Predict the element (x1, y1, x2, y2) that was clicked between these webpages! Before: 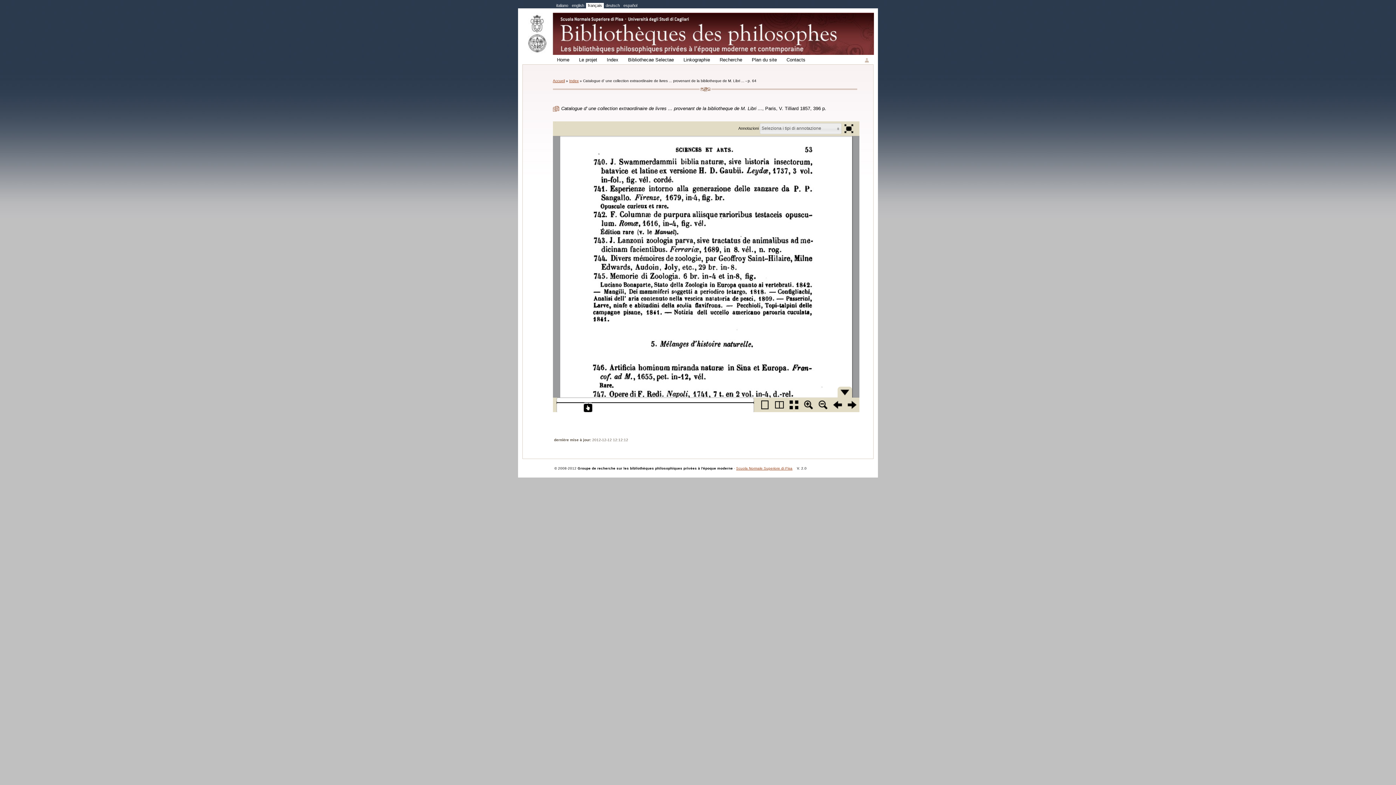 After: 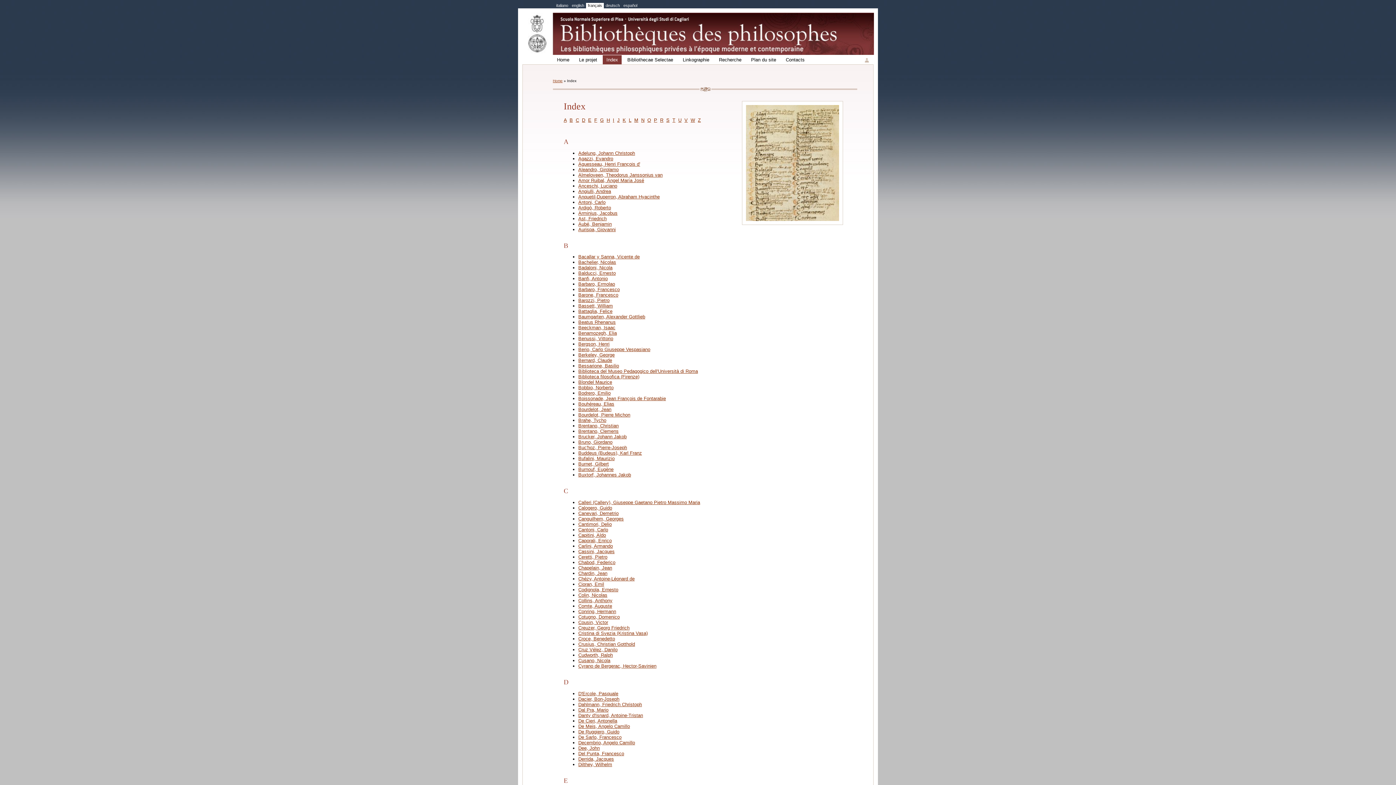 Action: label: Index bbox: (602, 57, 622, 62)